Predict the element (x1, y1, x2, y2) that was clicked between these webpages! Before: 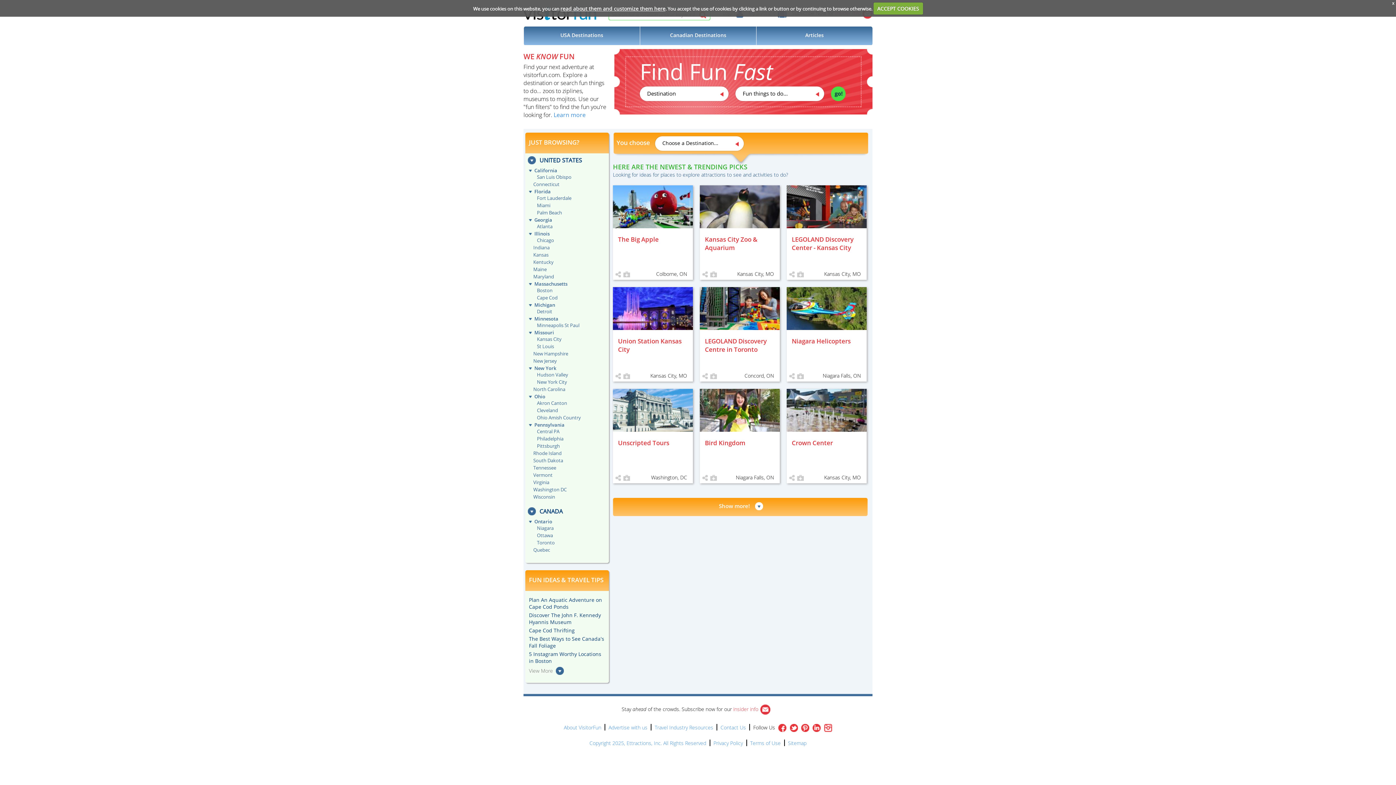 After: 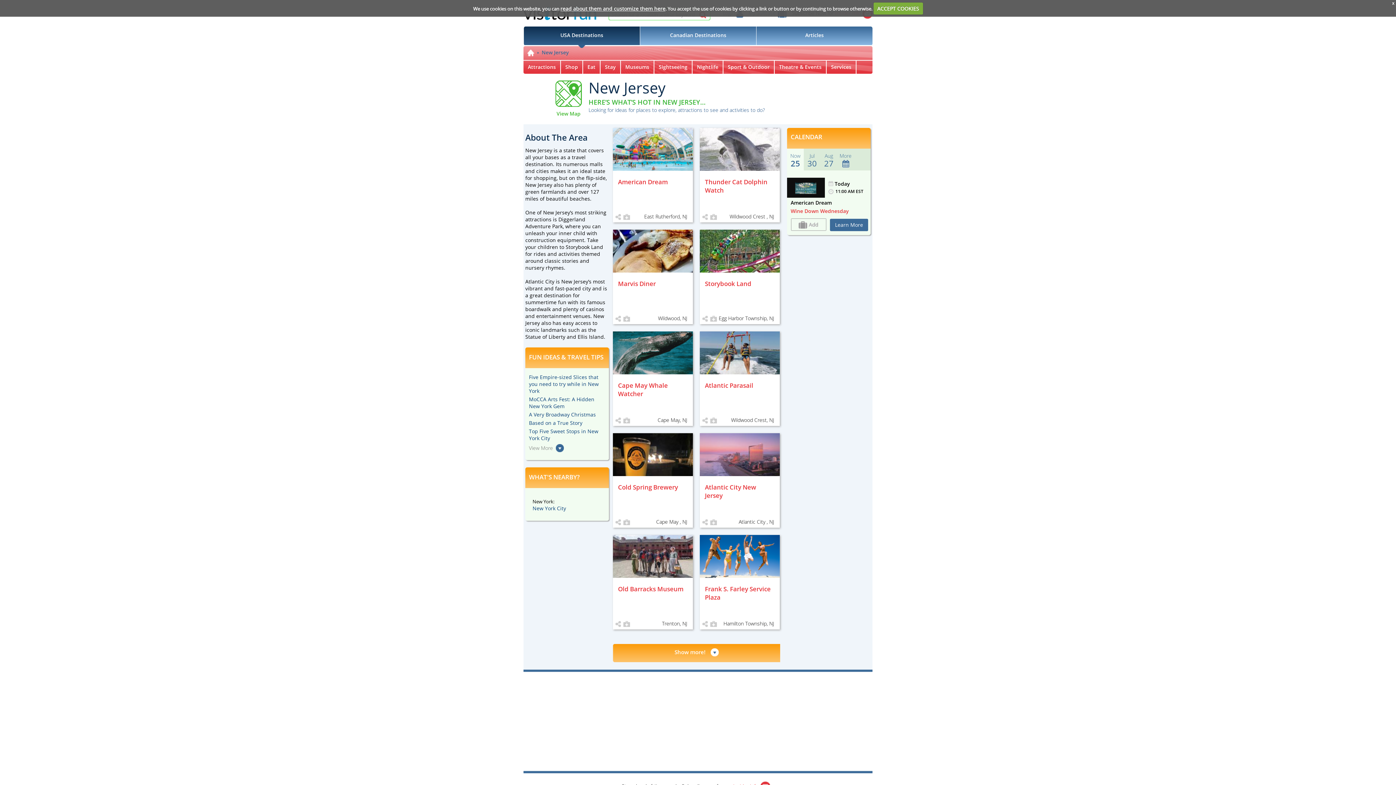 Action: label: New Jersey bbox: (533, 357, 557, 364)